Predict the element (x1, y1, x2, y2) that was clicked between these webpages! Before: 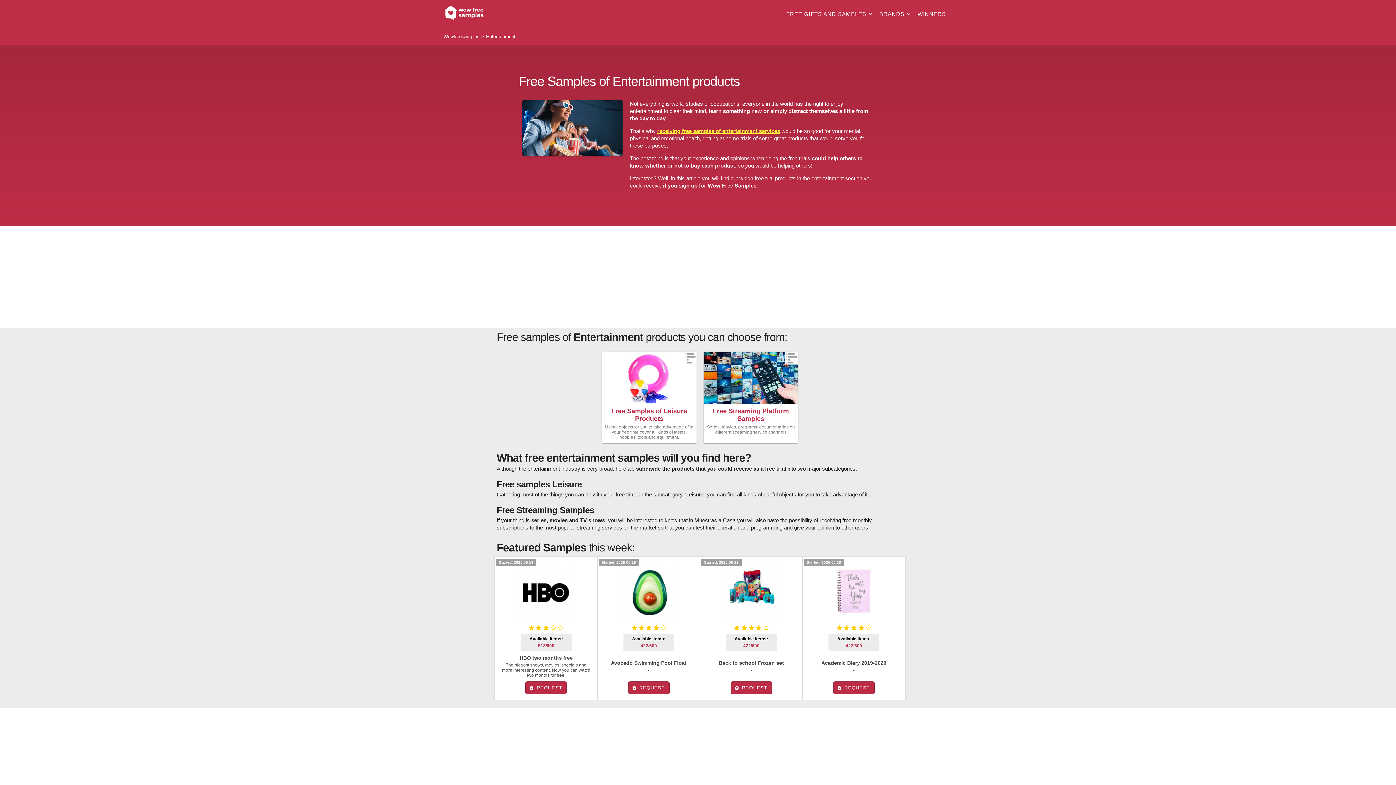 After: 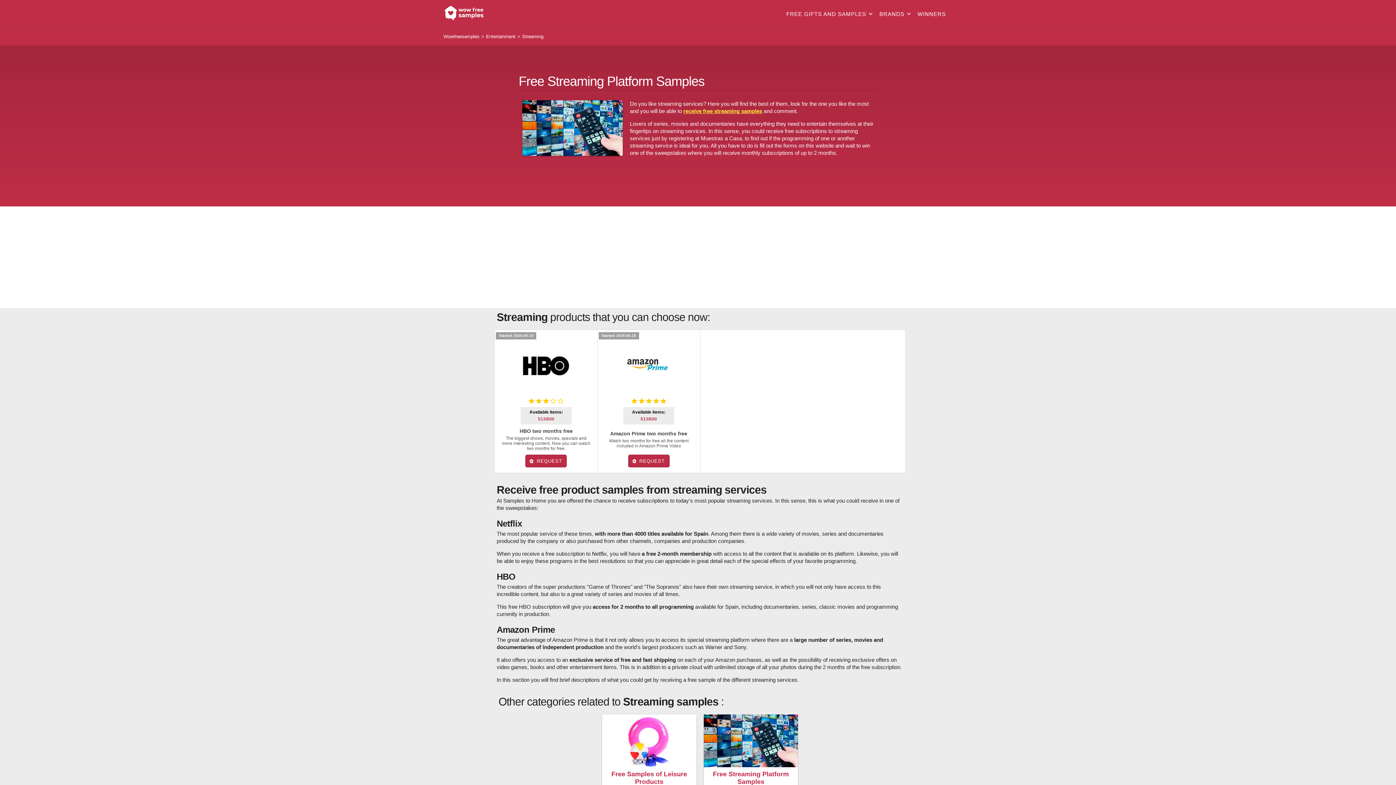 Action: bbox: (703, 351, 798, 438) label: Free Streaming Platform Samples
Series, movies, programs, documentaries on different streaming service channels